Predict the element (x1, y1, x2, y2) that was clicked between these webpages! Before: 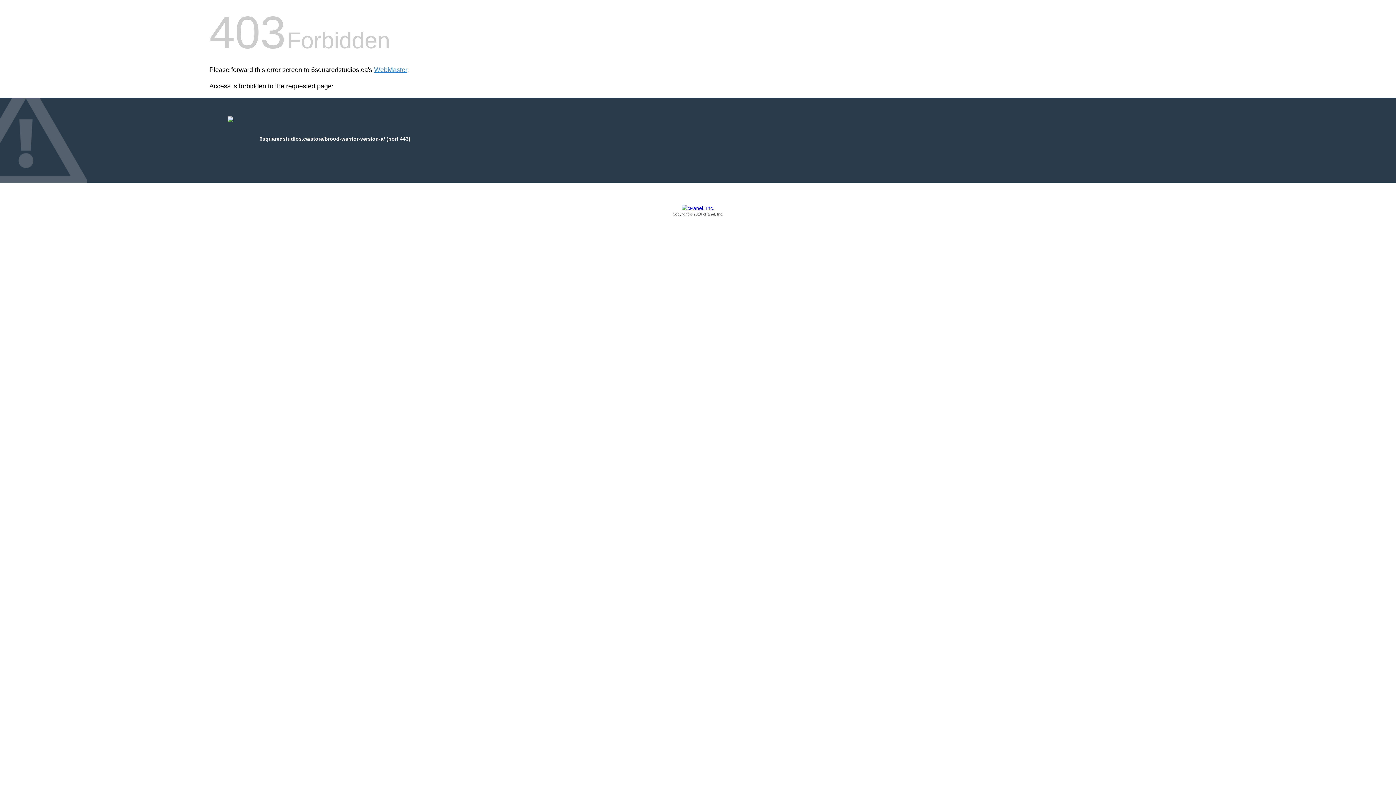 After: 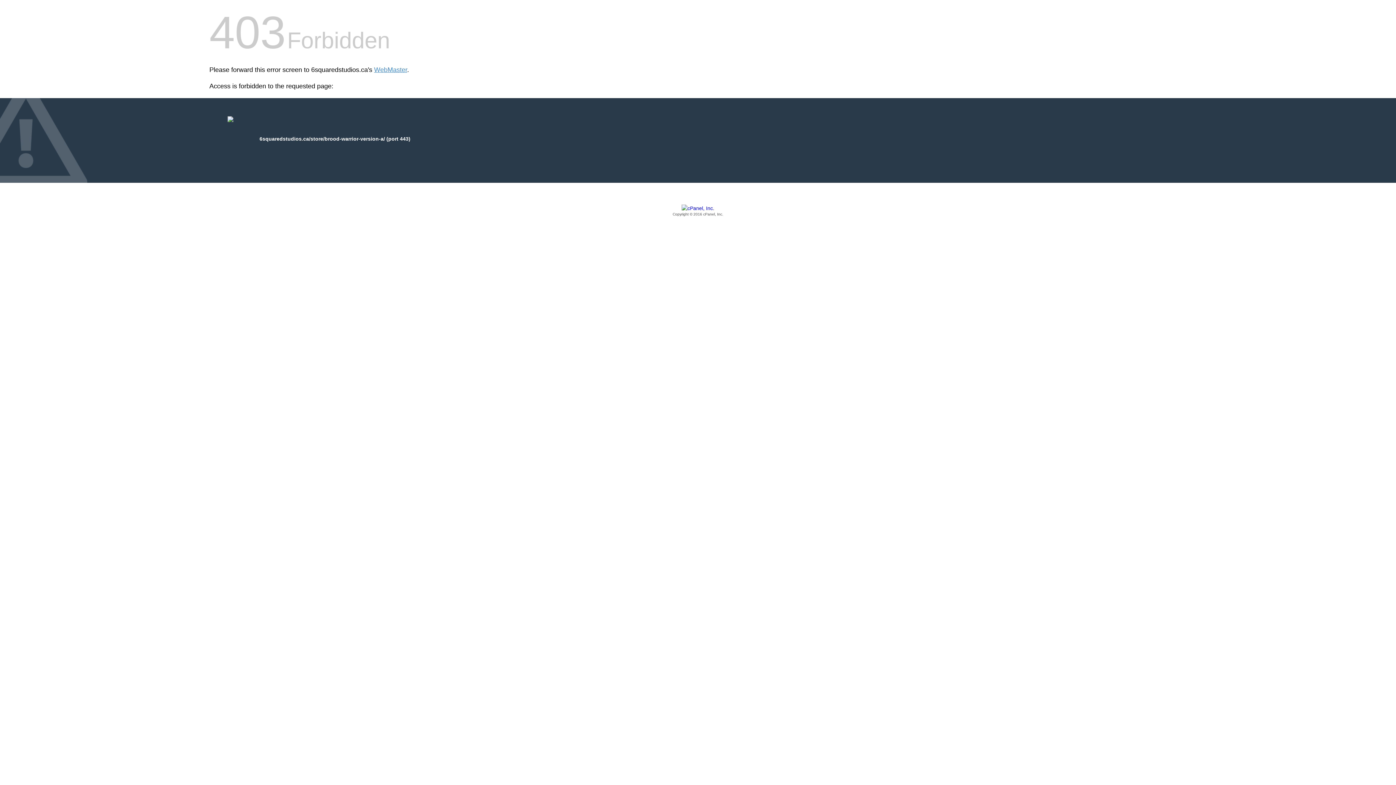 Action: label: Copyright © 2016 cPanel, Inc. bbox: (209, 205, 1186, 217)